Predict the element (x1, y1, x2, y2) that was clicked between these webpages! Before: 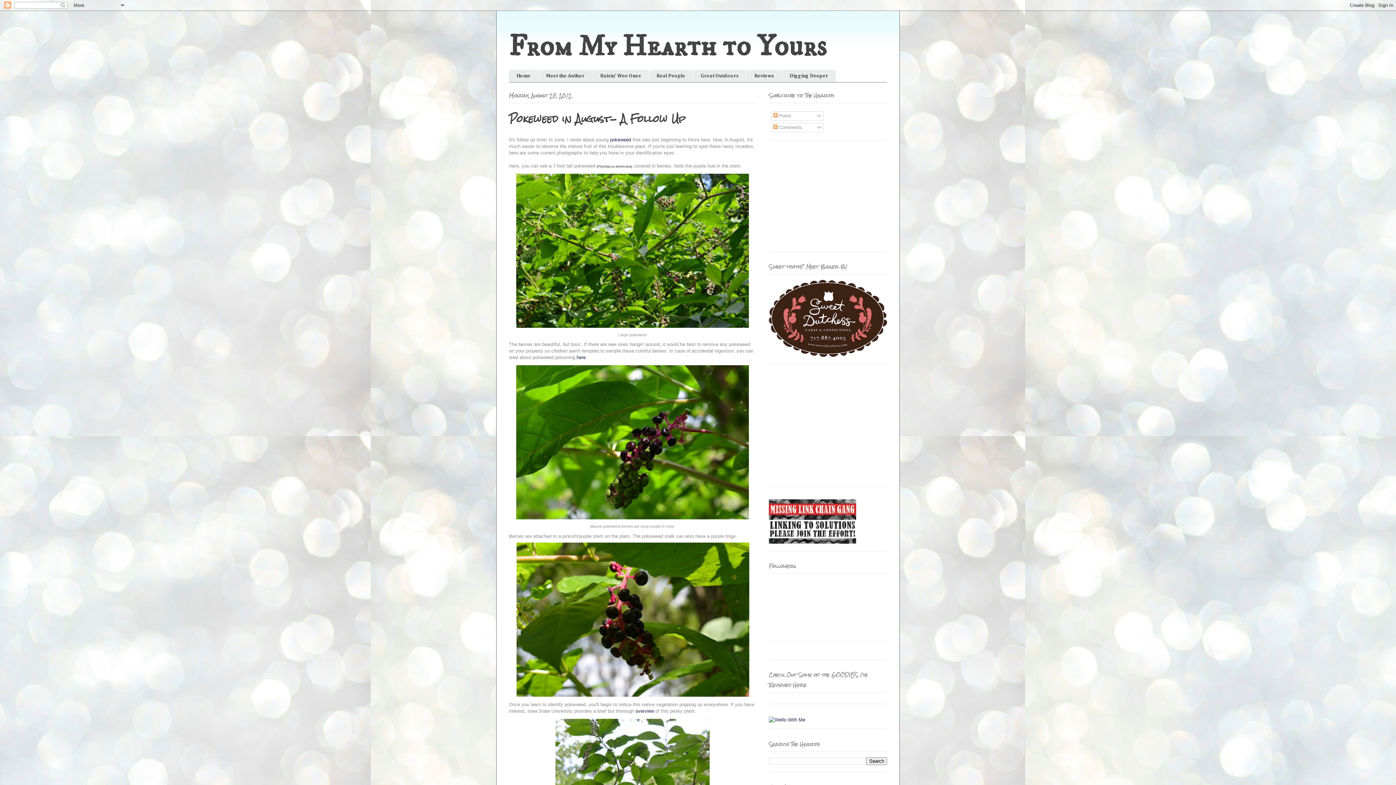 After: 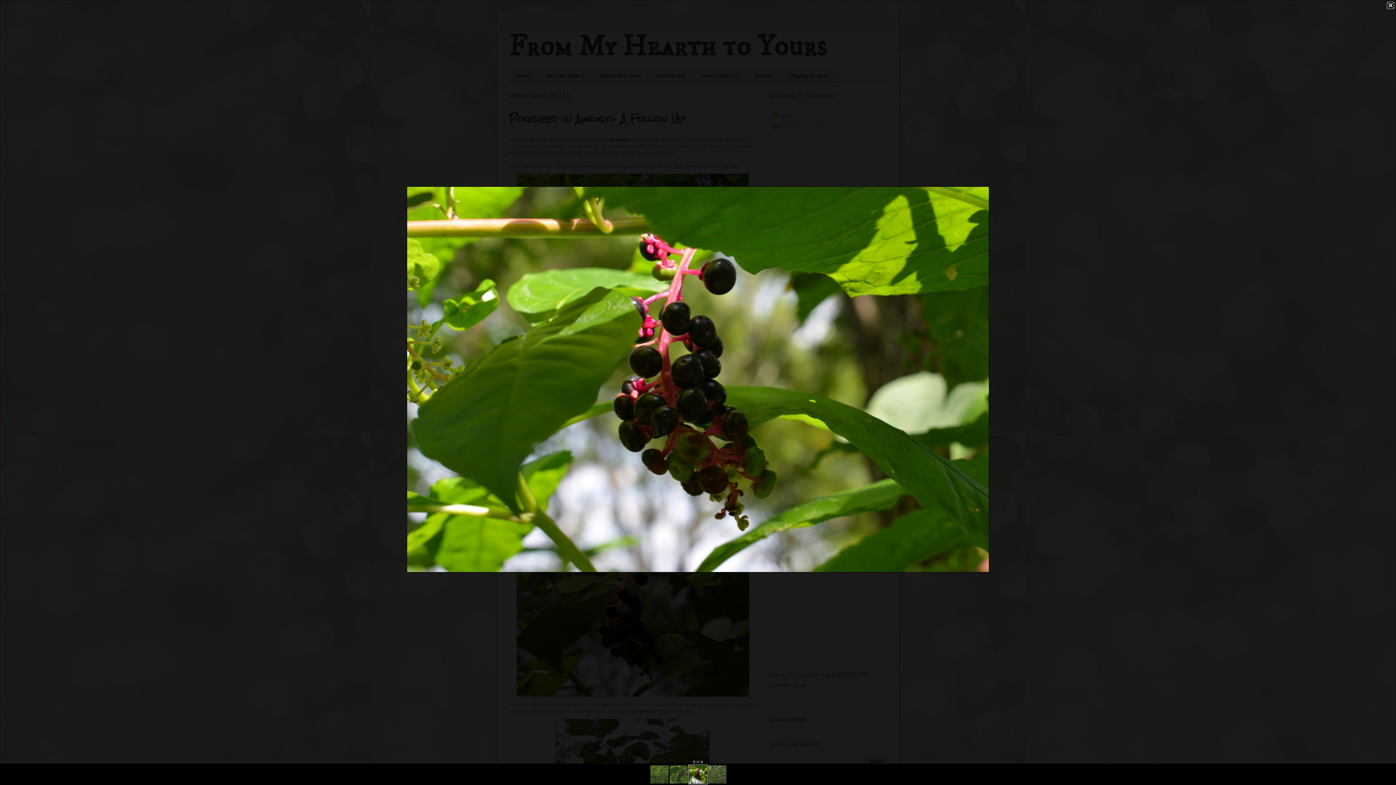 Action: bbox: (513, 695, 752, 701)